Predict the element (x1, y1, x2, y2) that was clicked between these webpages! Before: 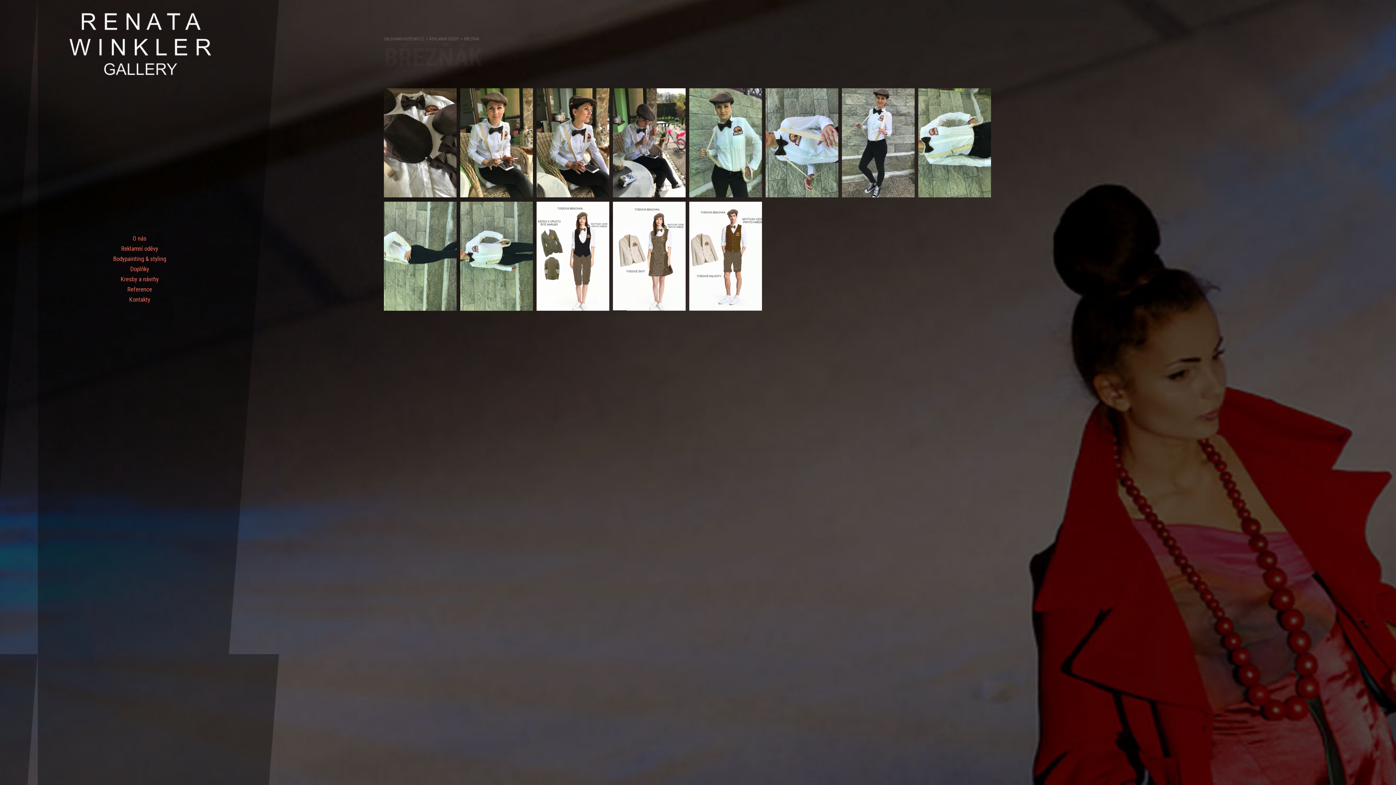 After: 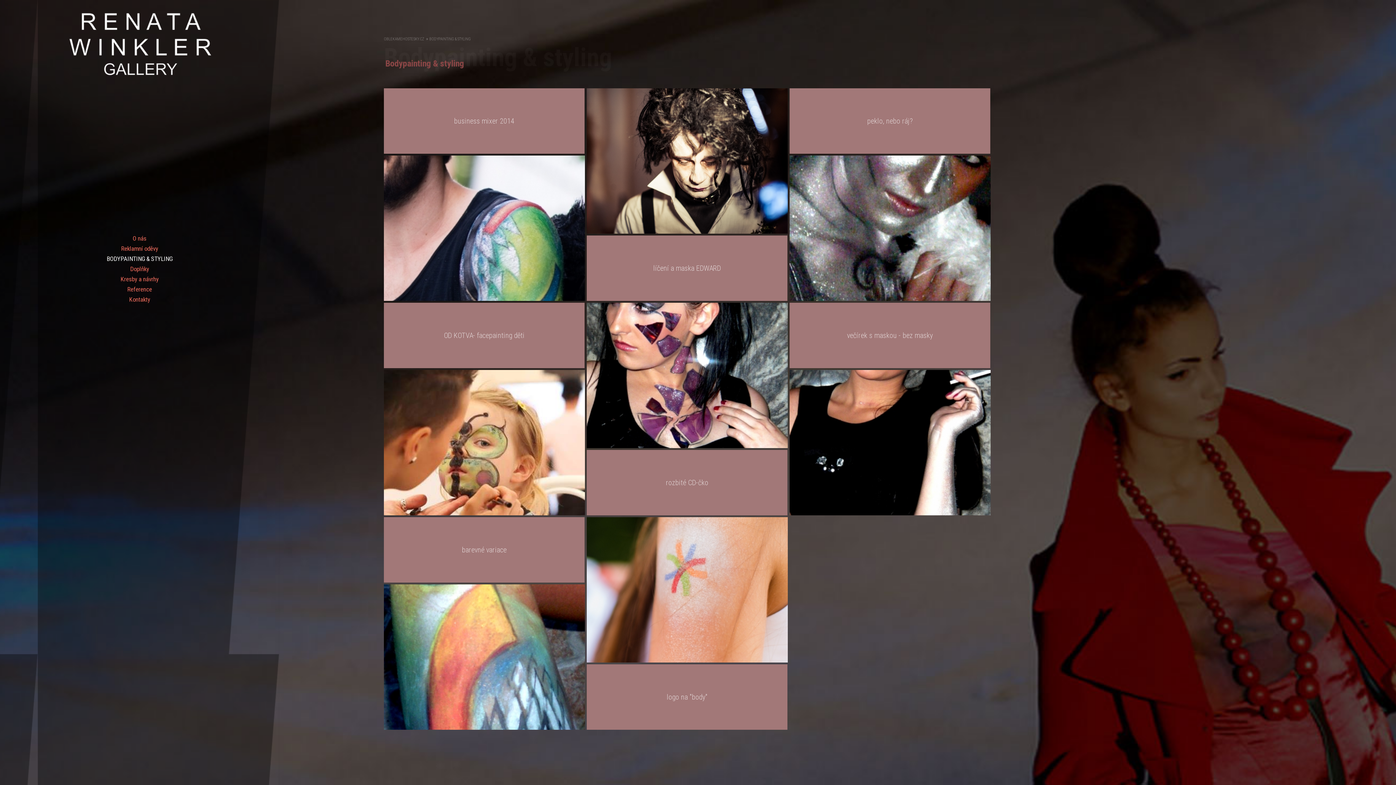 Action: bbox: (113, 255, 166, 262) label: Bodypainting & styling